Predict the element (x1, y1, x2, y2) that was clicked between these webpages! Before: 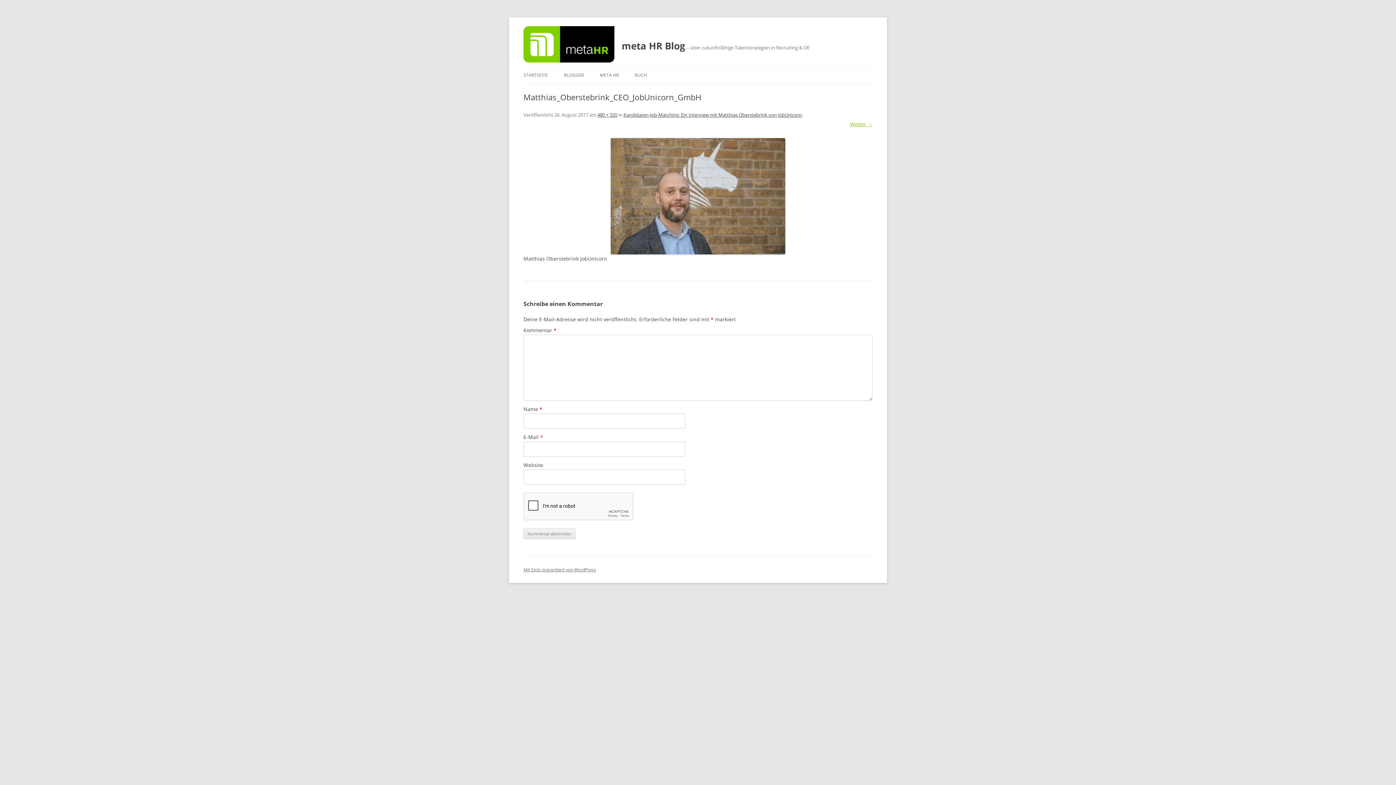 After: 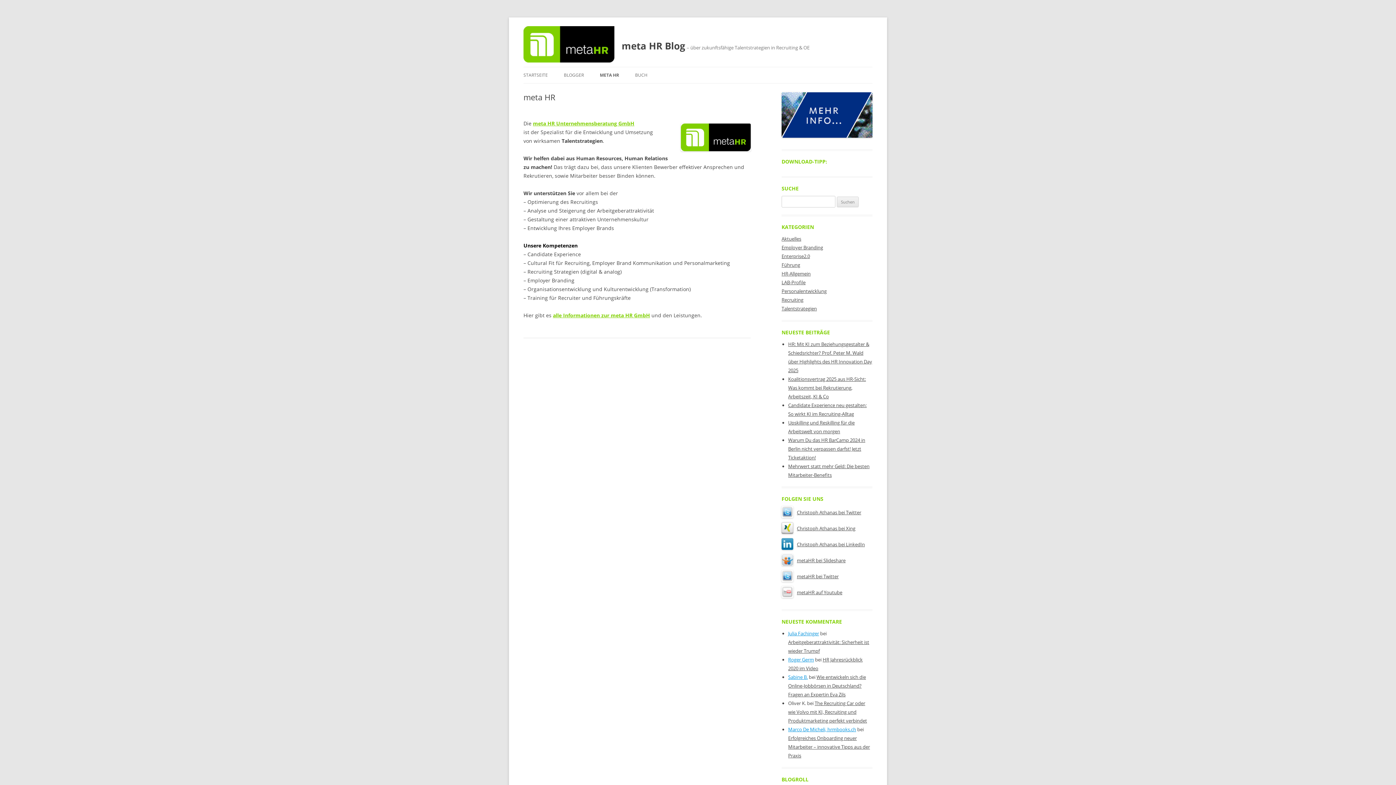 Action: label: META HR bbox: (600, 67, 618, 83)